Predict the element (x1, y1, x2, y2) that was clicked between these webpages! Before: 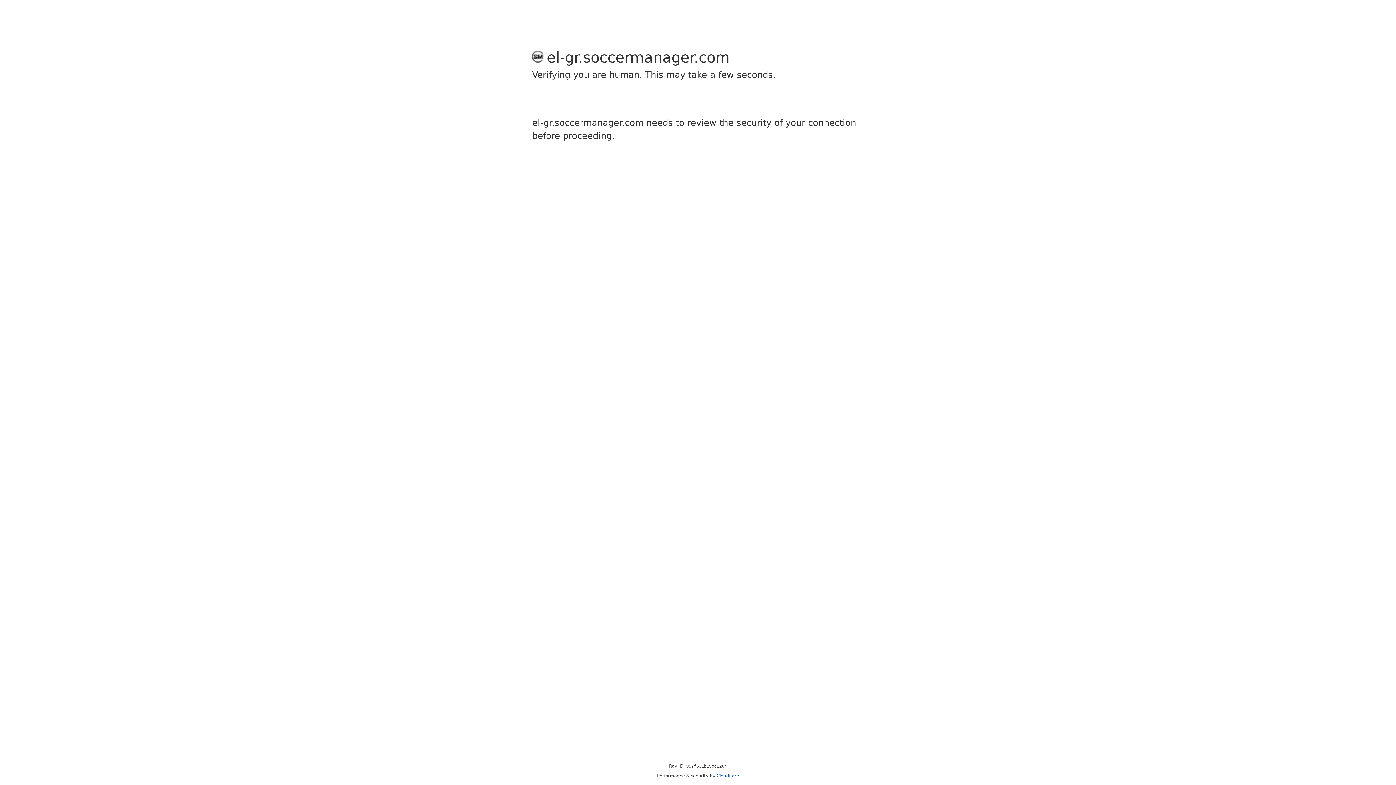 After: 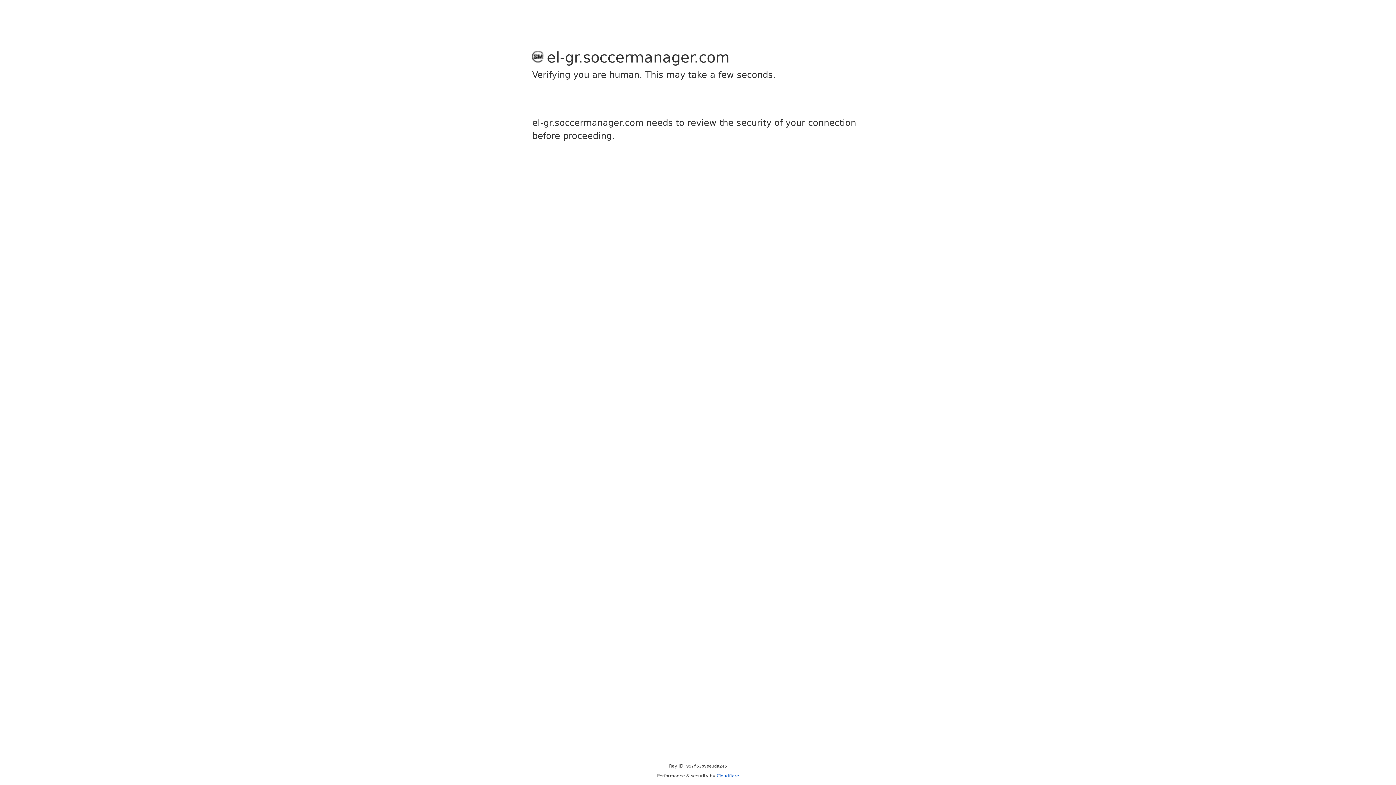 Action: bbox: (716, 773, 739, 778) label: Cloudflare